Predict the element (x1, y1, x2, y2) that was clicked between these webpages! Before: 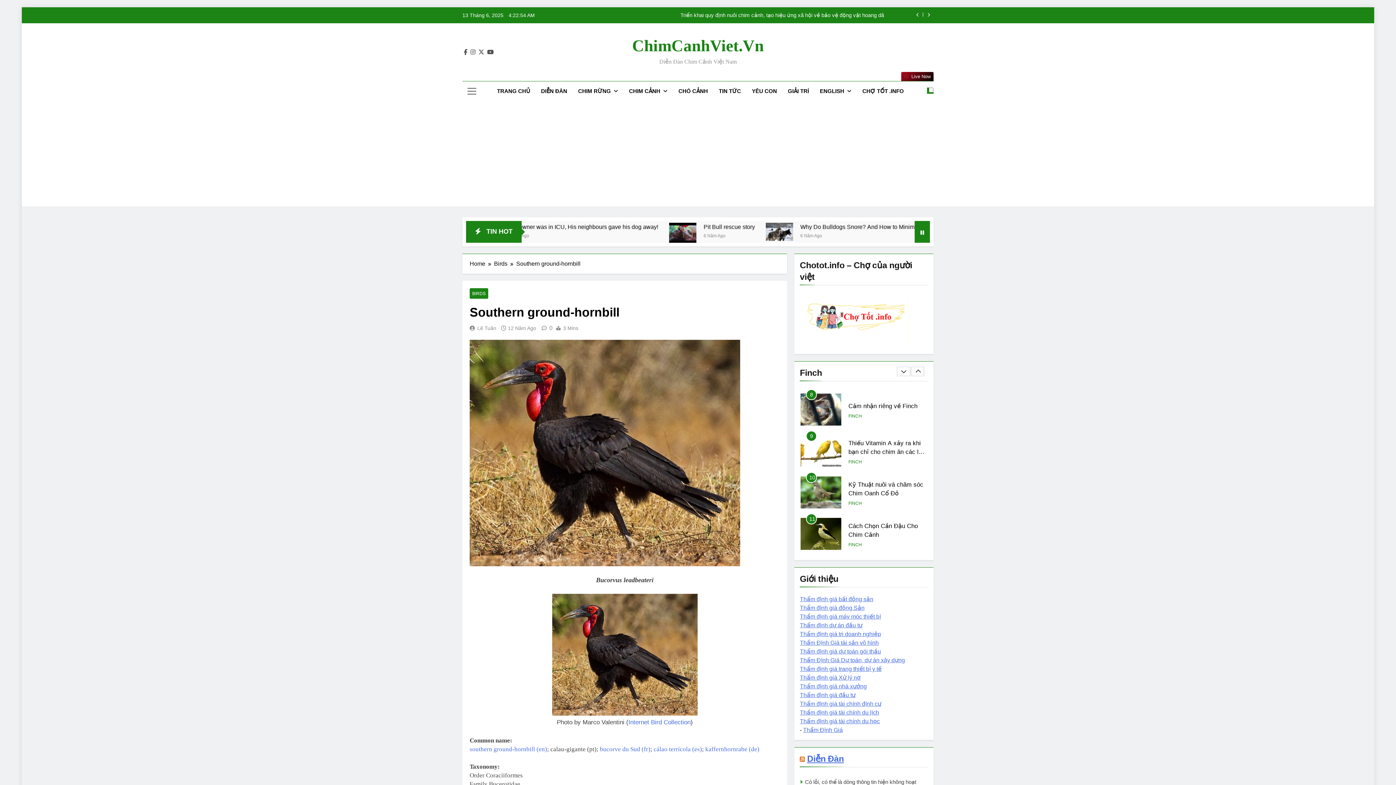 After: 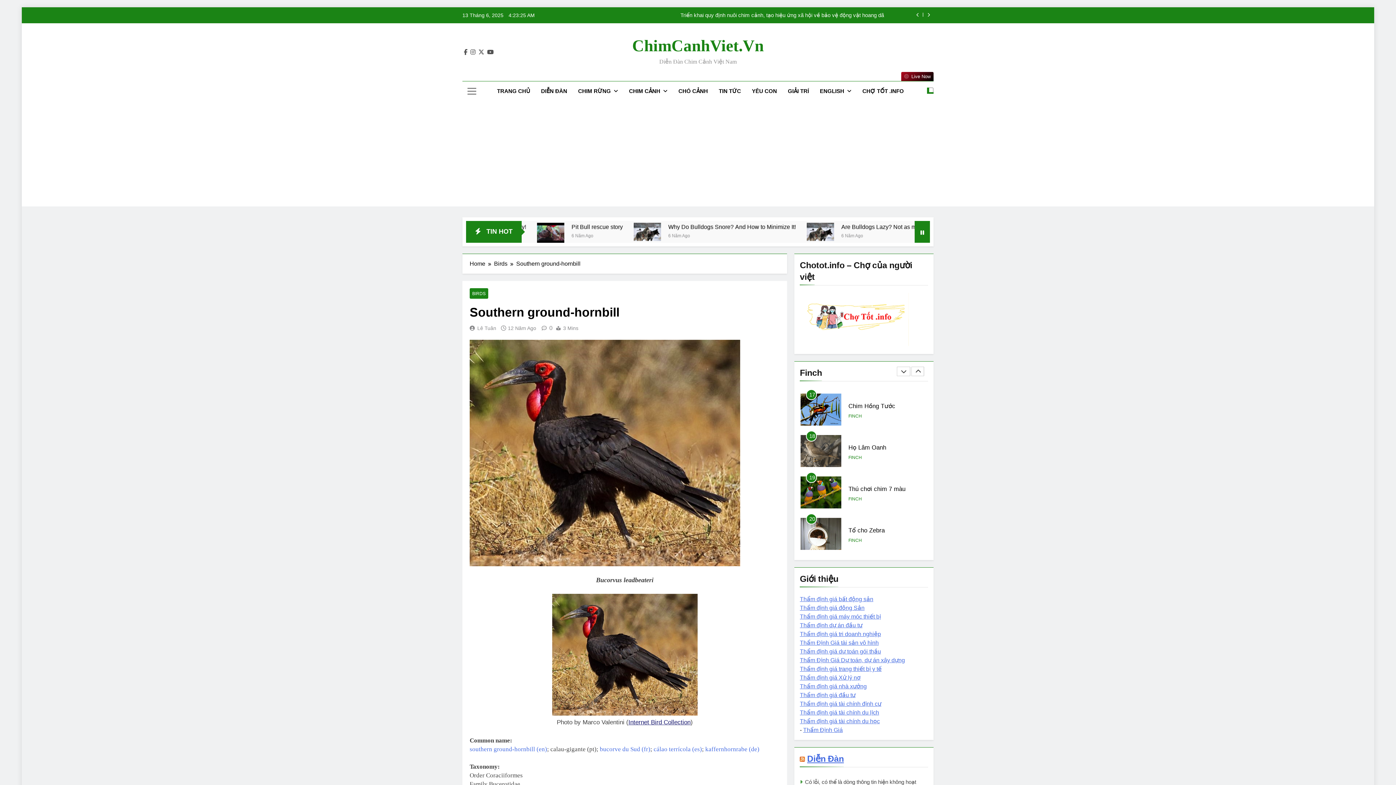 Action: bbox: (628, 719, 690, 726) label: Internet Bird Collection